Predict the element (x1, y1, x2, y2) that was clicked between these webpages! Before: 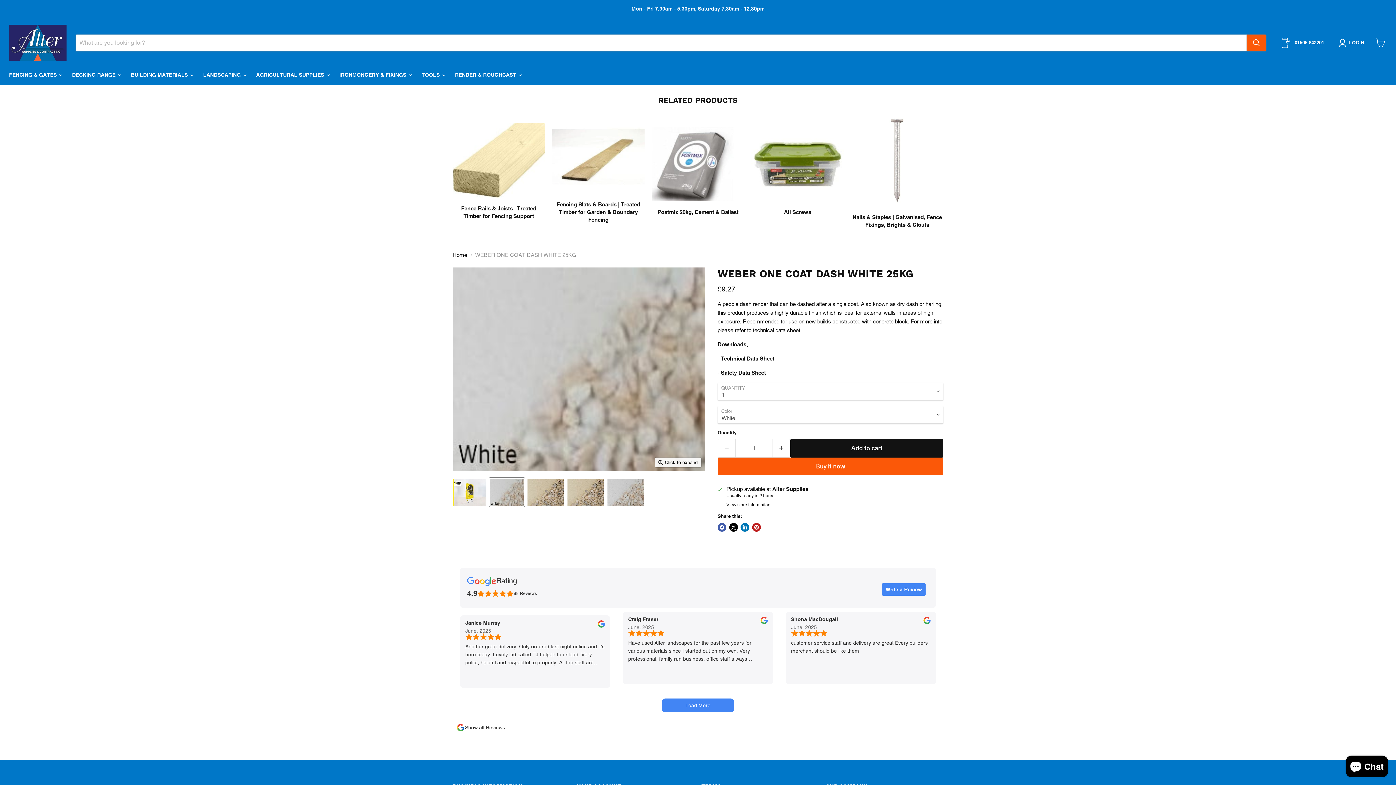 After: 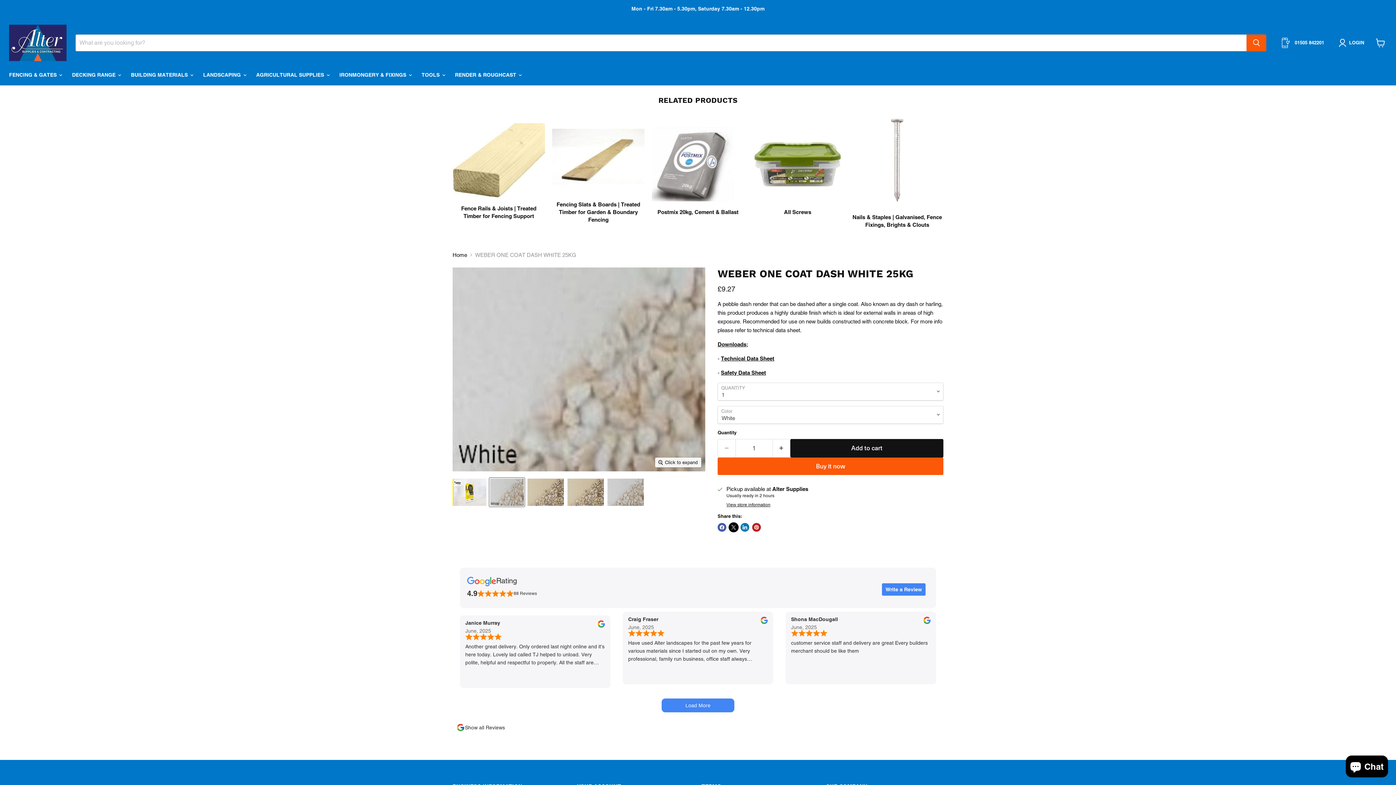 Action: bbox: (729, 523, 738, 532) label: Share on X